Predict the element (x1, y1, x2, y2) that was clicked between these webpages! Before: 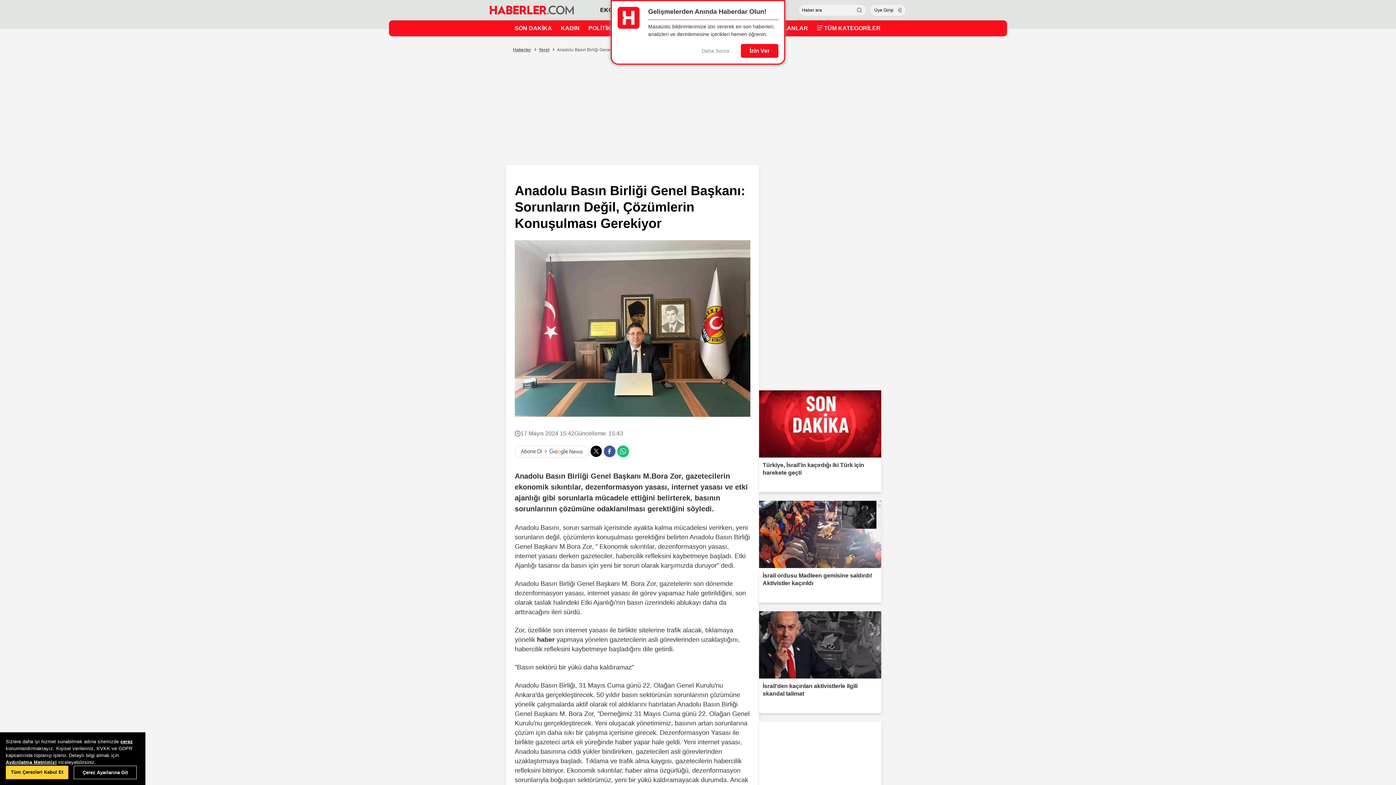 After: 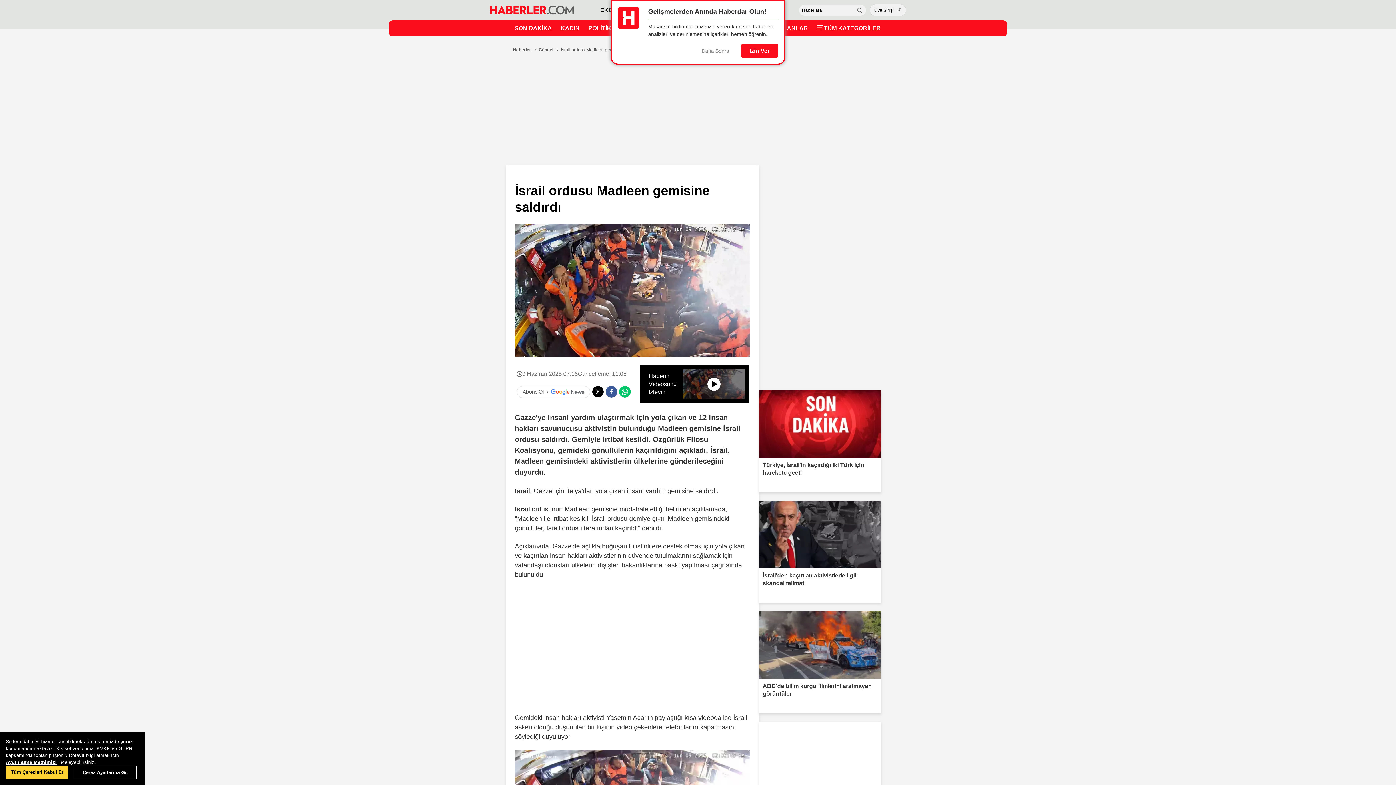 Action: bbox: (759, 501, 881, 602) label: İsrail ordusu Madleen gemisine saldırdı! Aktivistler kaçırıldı